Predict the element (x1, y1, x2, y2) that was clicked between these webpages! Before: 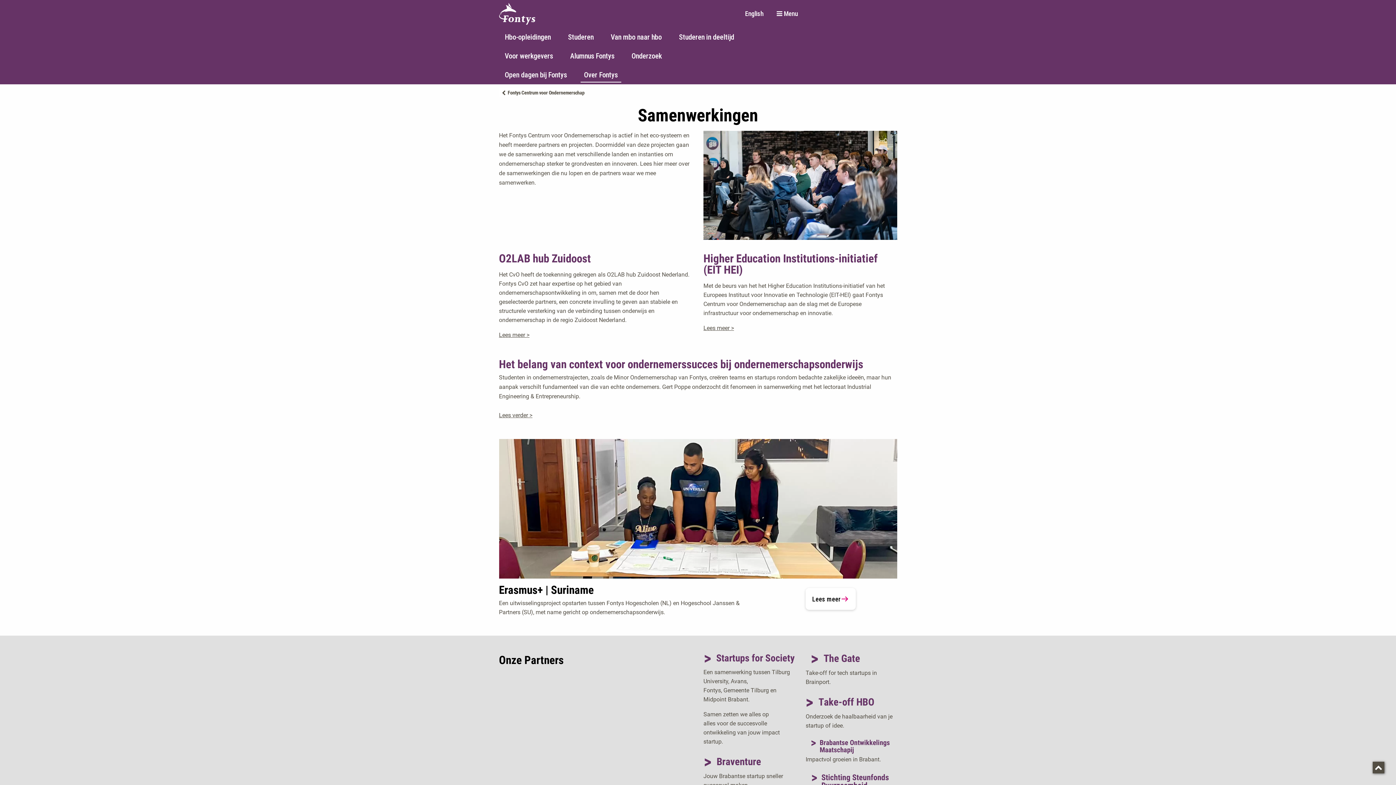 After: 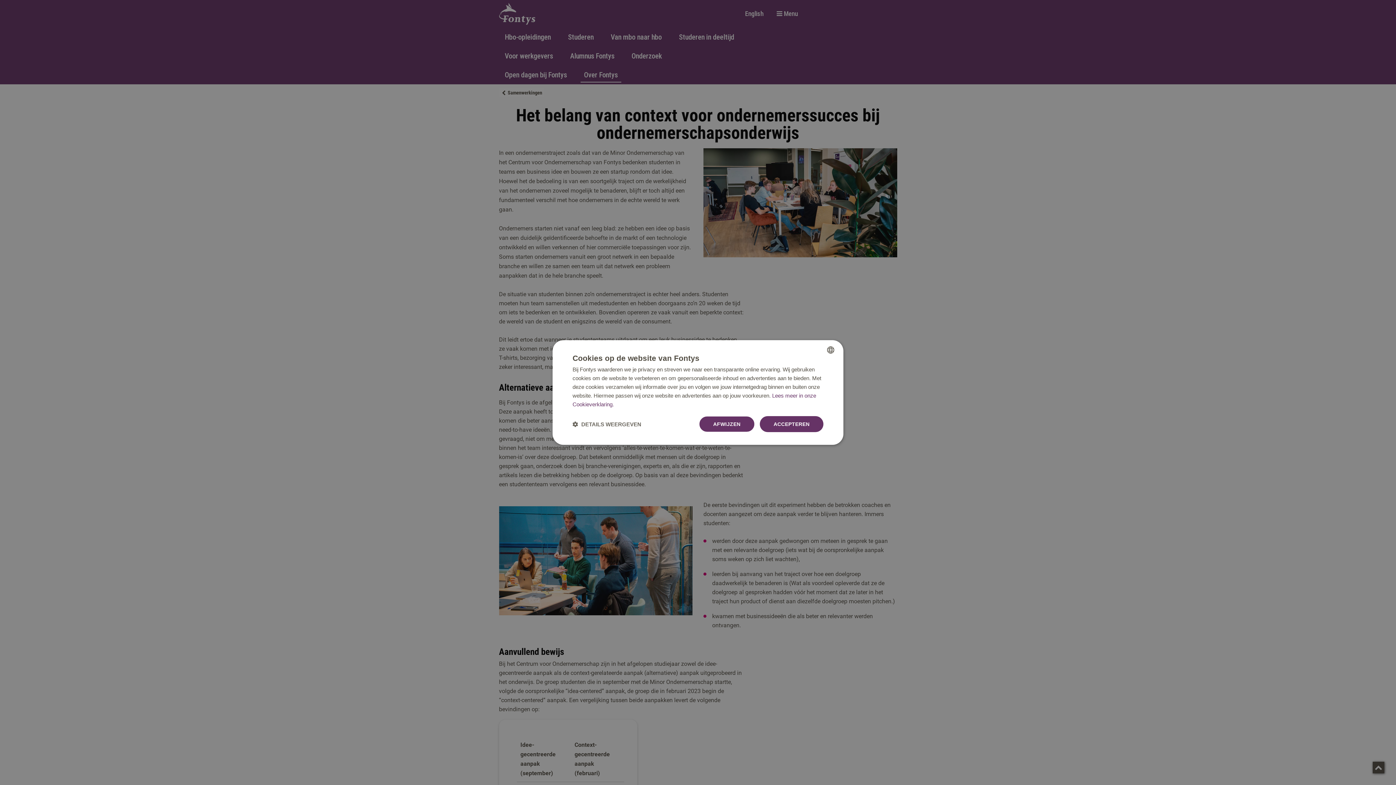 Action: label: Lees verder > bbox: (499, 411, 532, 418)